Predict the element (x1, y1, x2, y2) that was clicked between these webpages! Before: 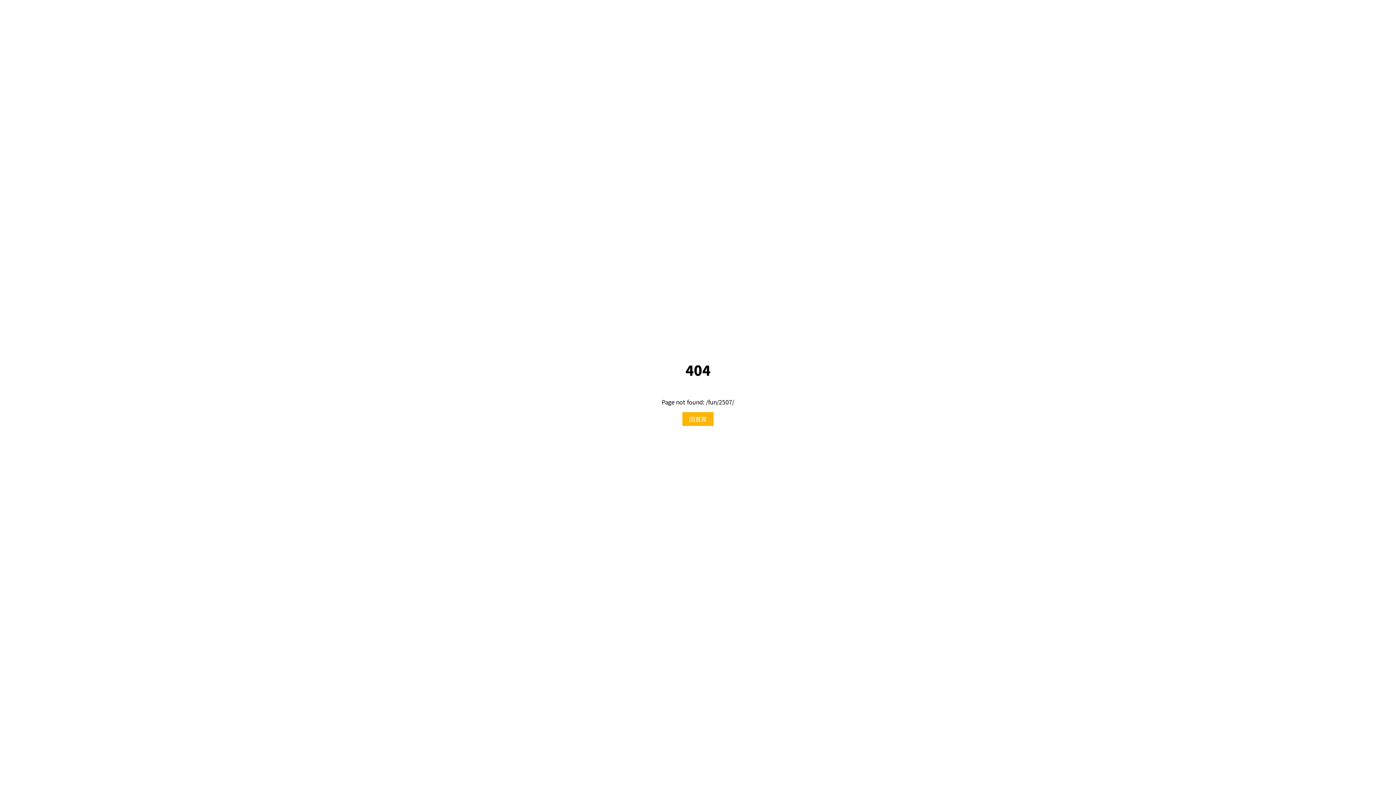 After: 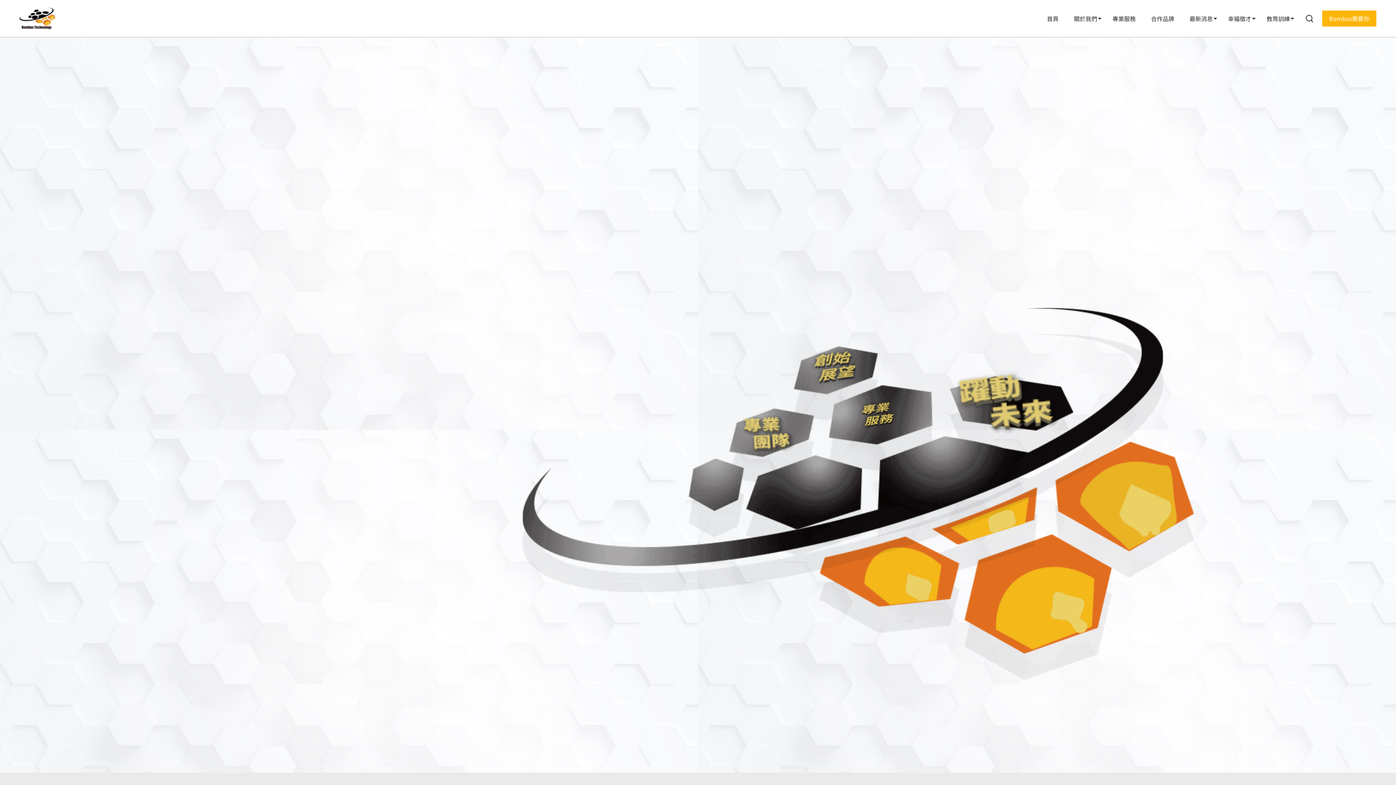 Action: label: 回首頁 bbox: (682, 412, 713, 426)